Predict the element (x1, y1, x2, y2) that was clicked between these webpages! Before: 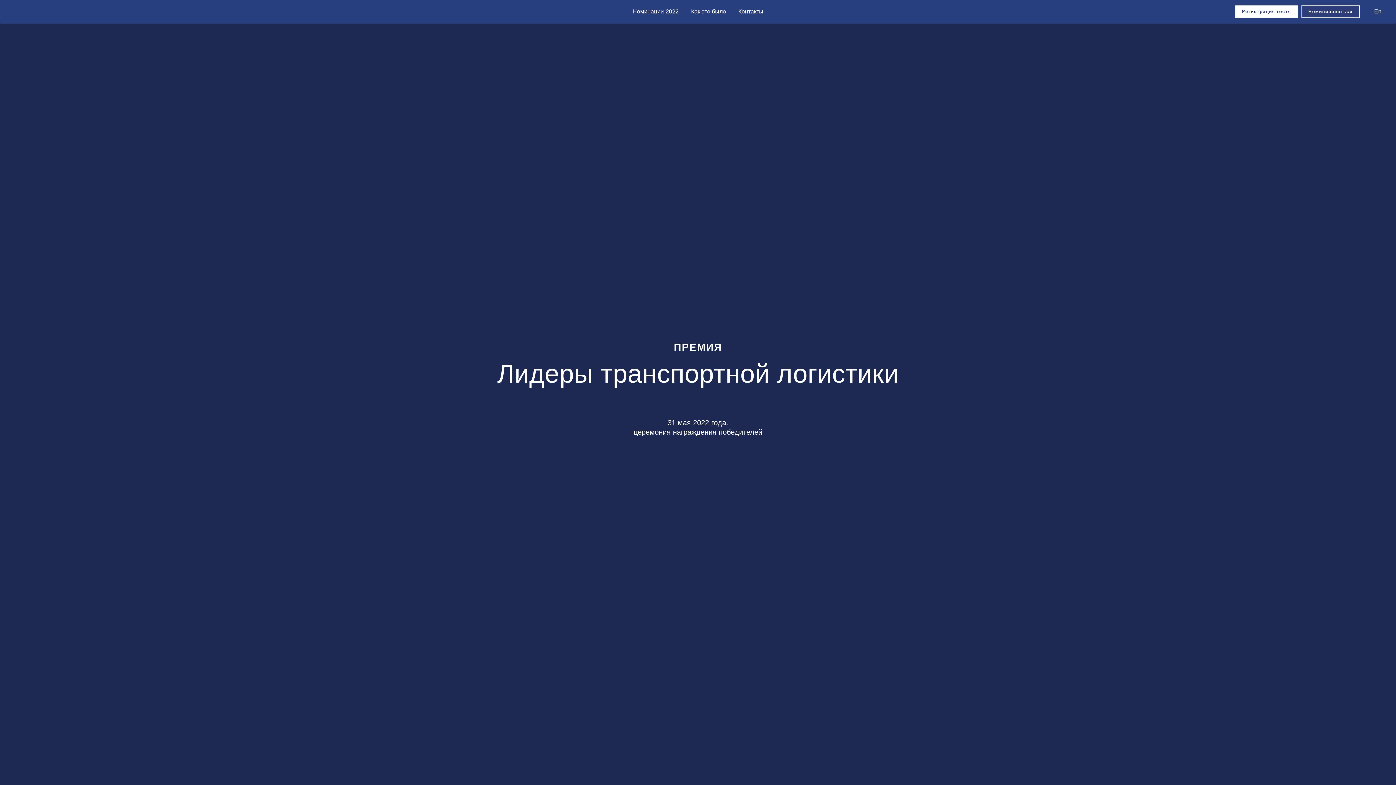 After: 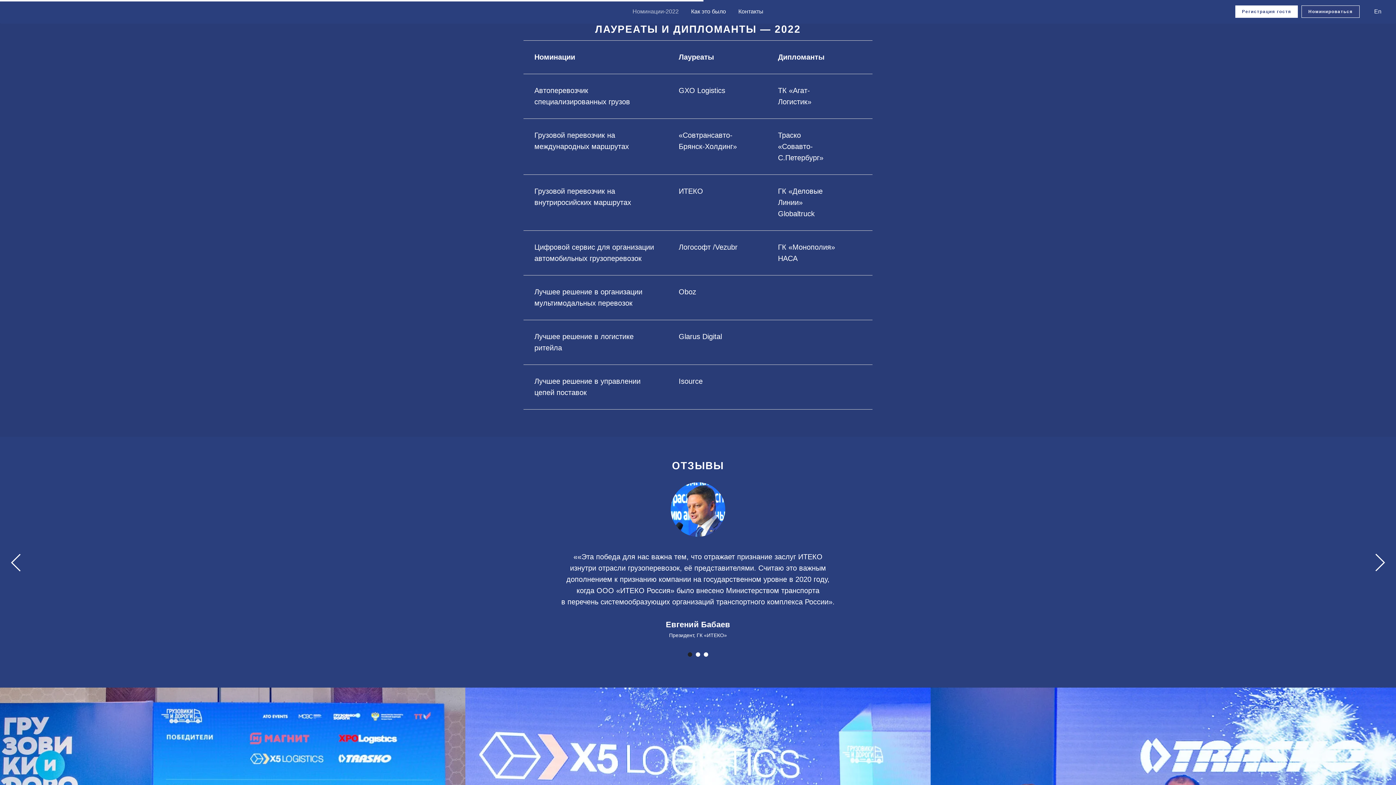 Action: bbox: (632, 8, 678, 14) label: Номинации-2022